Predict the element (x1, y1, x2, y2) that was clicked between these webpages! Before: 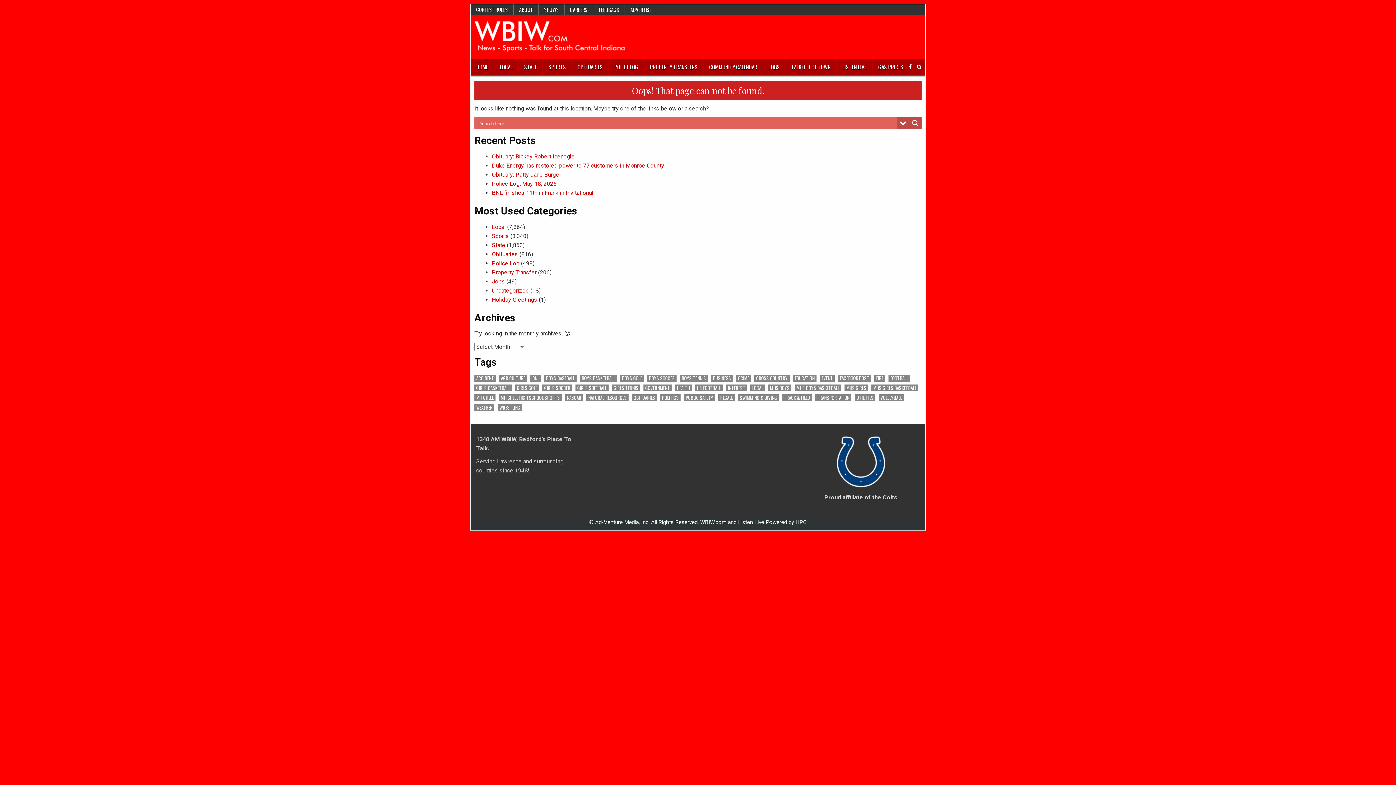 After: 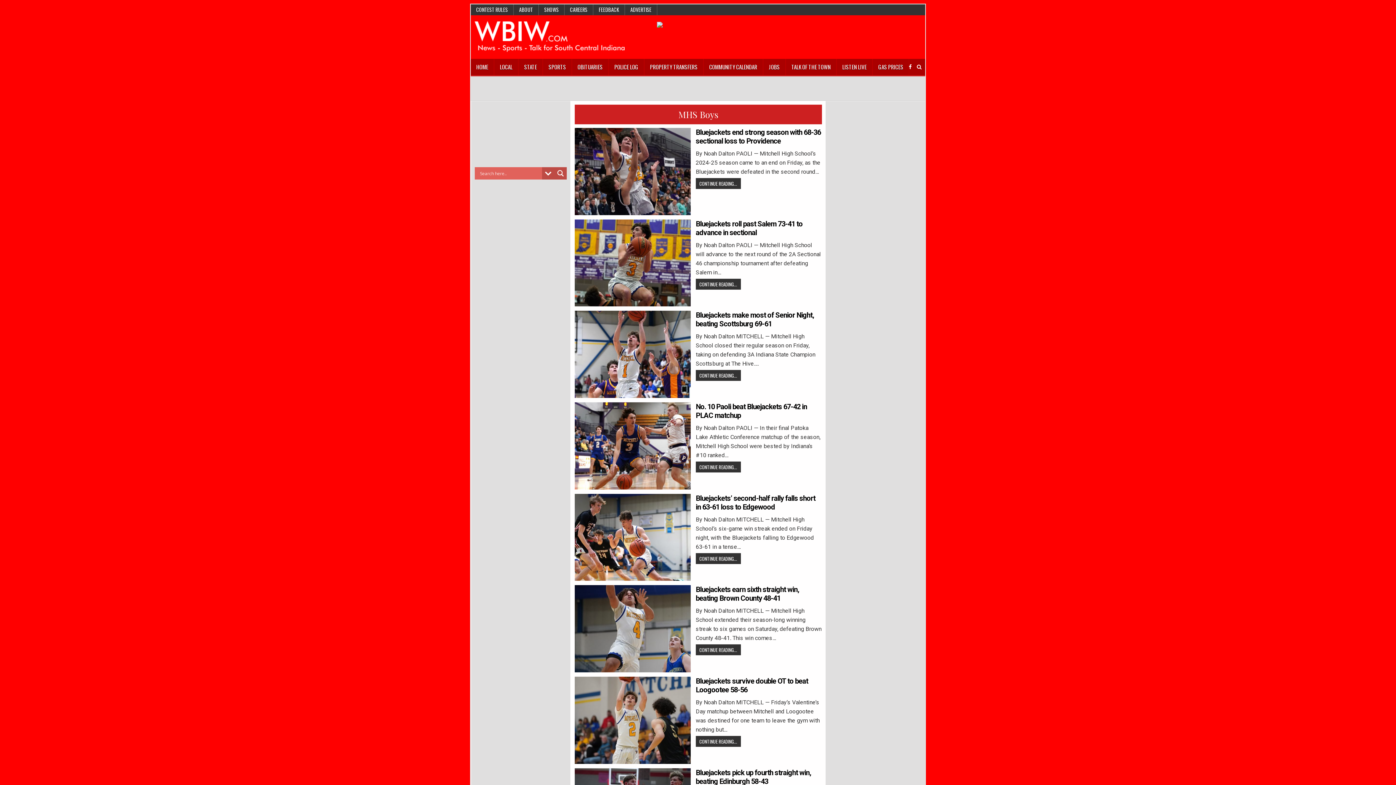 Action: label: MHS Boys (130 items) bbox: (768, 384, 791, 391)